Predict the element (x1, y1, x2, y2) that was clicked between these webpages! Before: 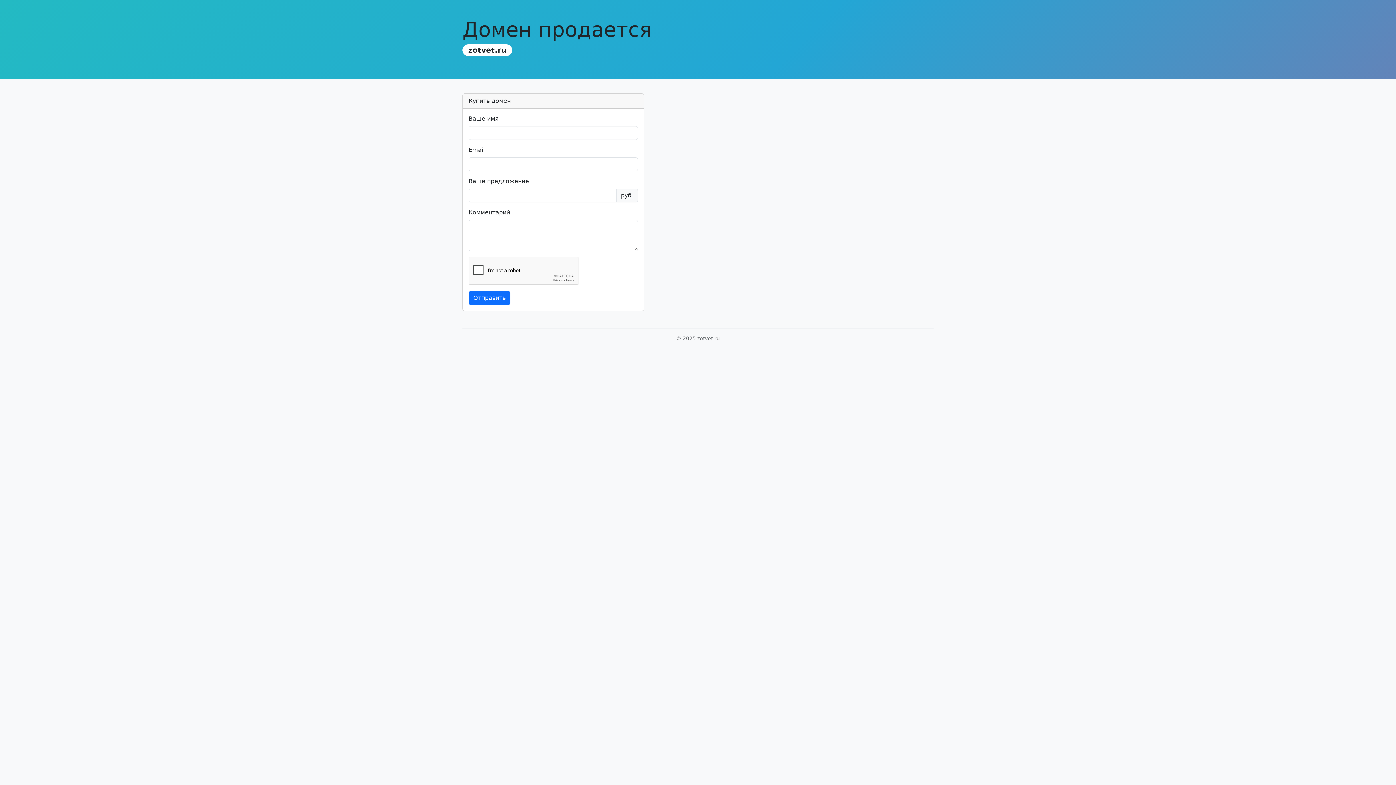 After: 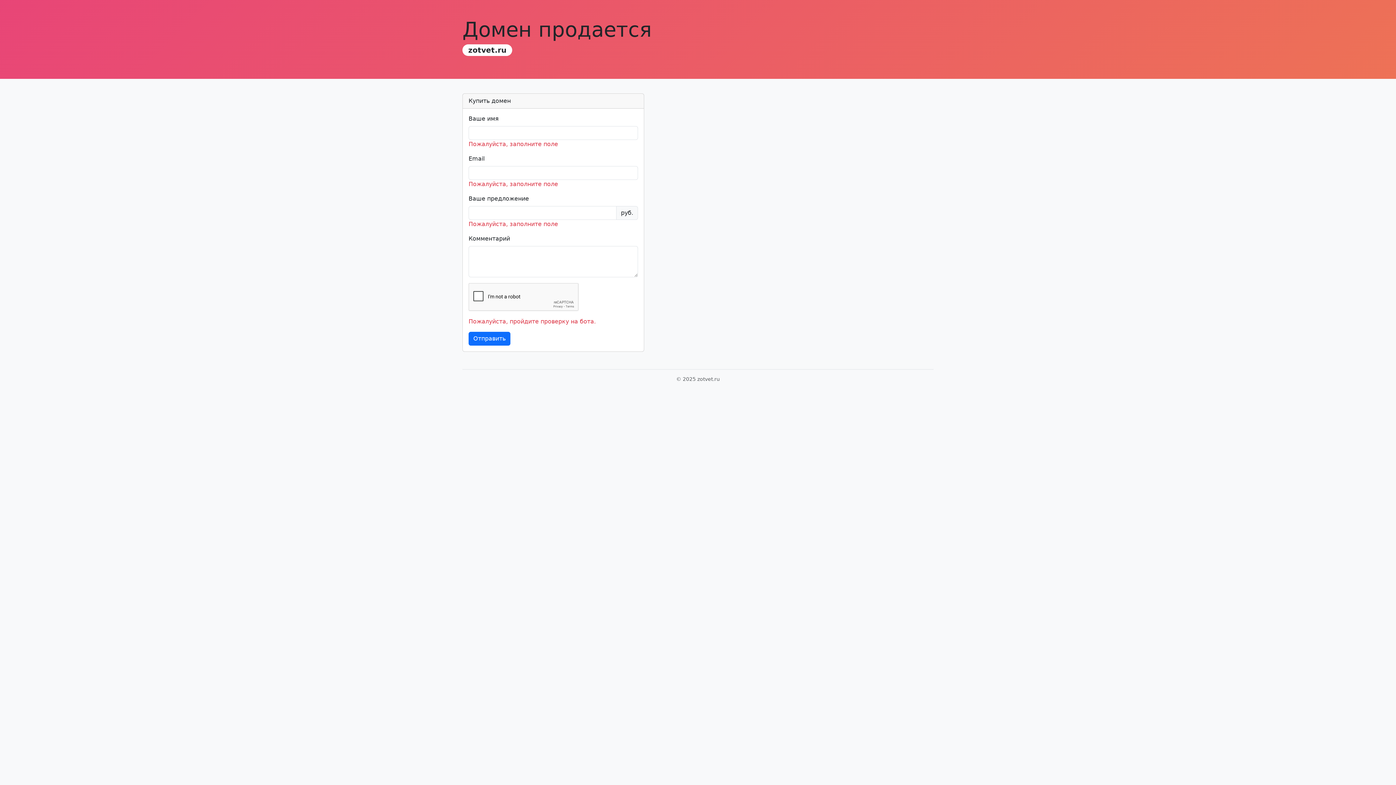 Action: bbox: (468, 291, 510, 305) label: Отправить